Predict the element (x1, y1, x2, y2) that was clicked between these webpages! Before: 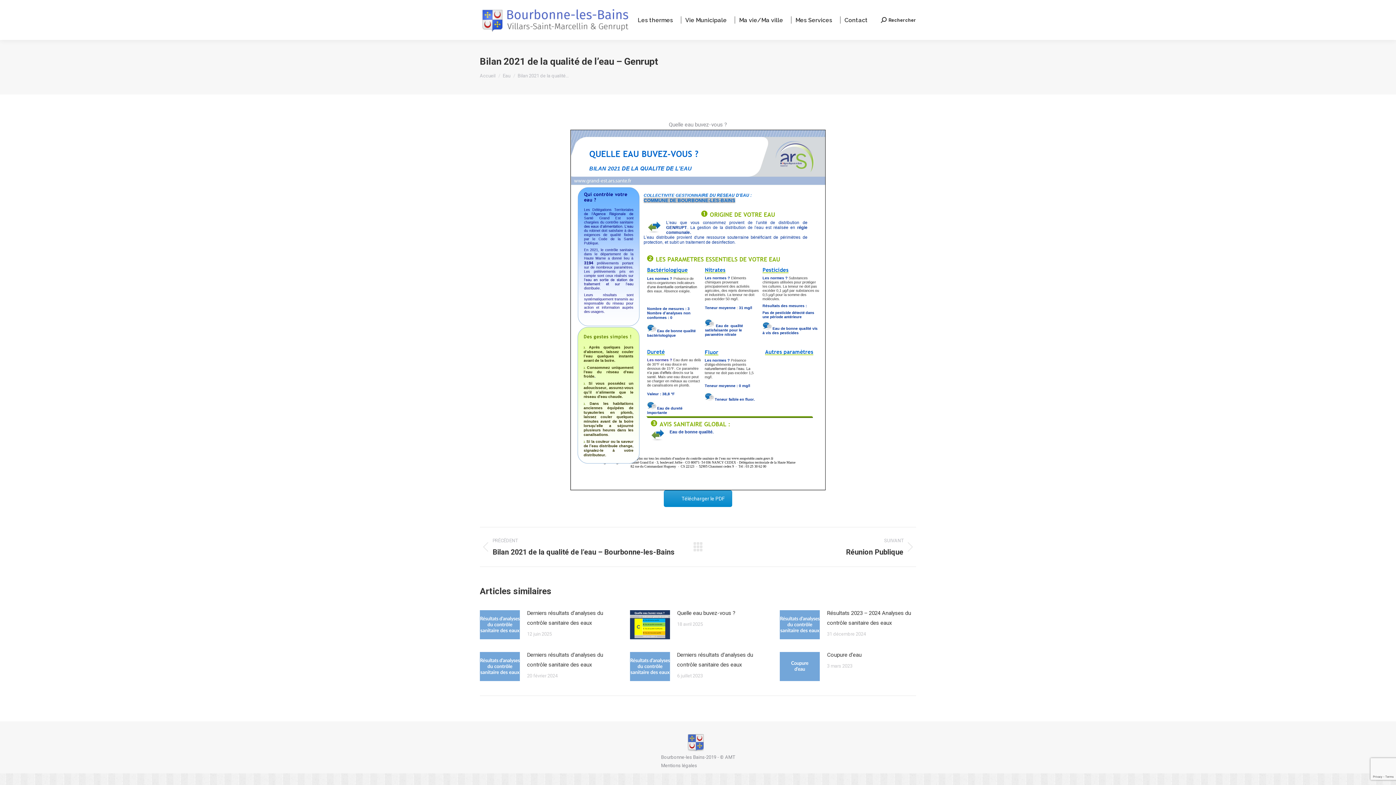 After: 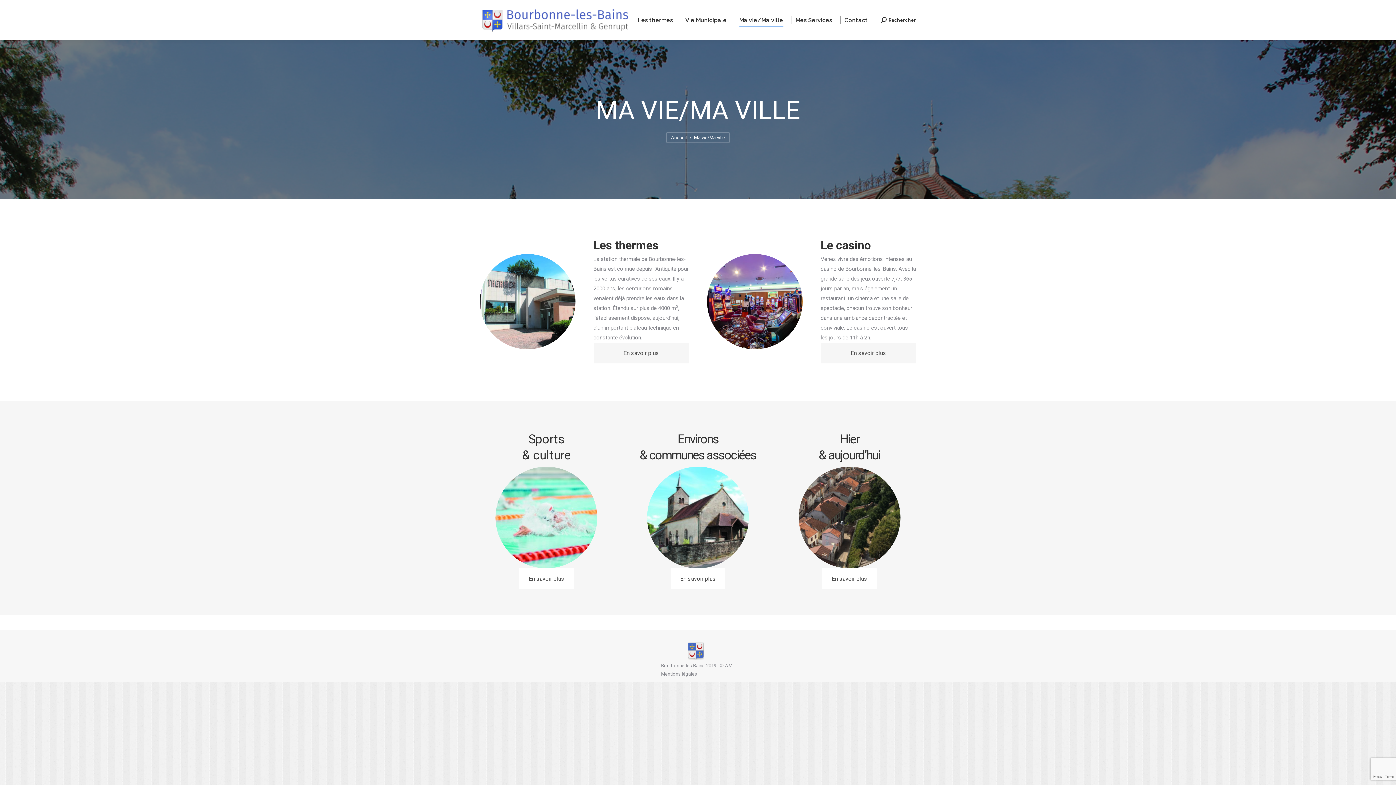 Action: label: Ma vie/Ma ville bbox: (734, 14, 787, 25)